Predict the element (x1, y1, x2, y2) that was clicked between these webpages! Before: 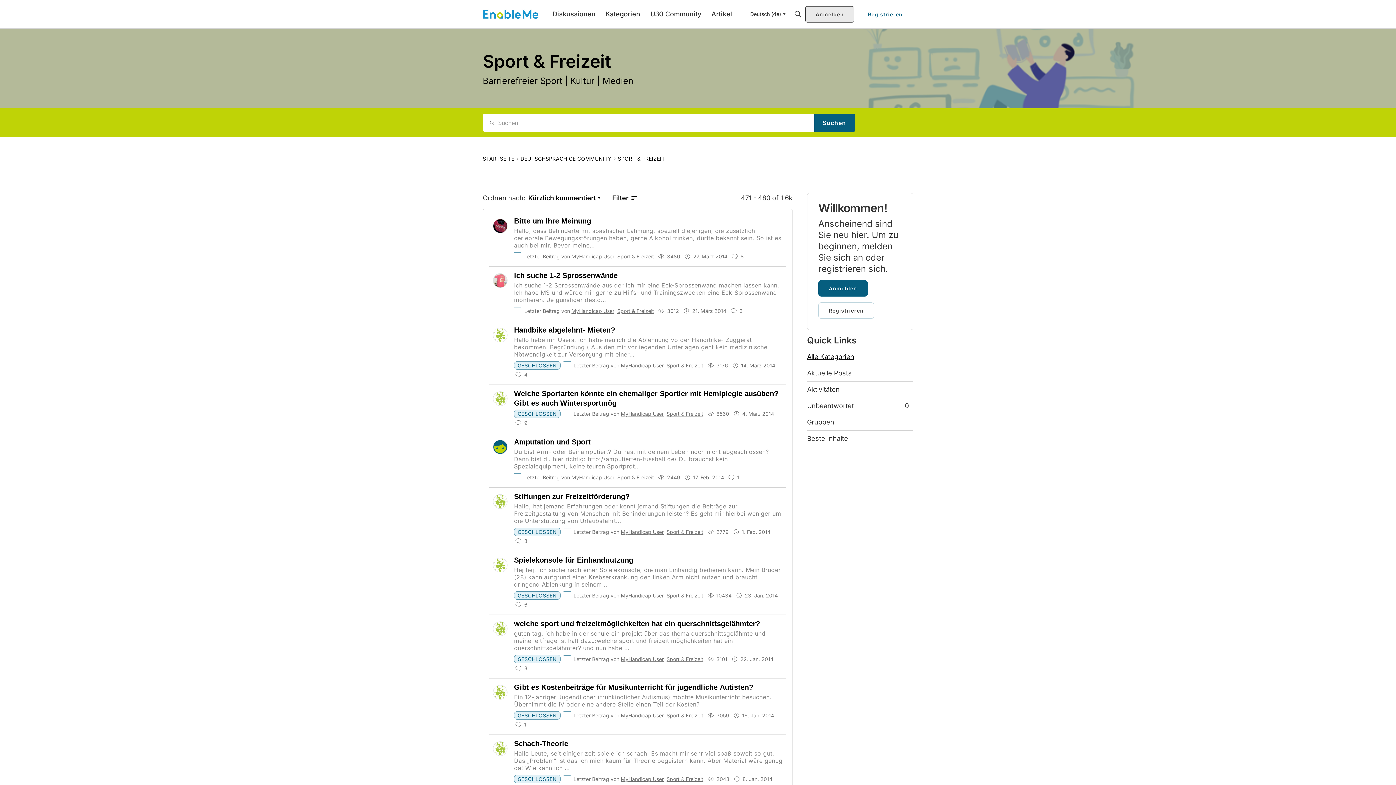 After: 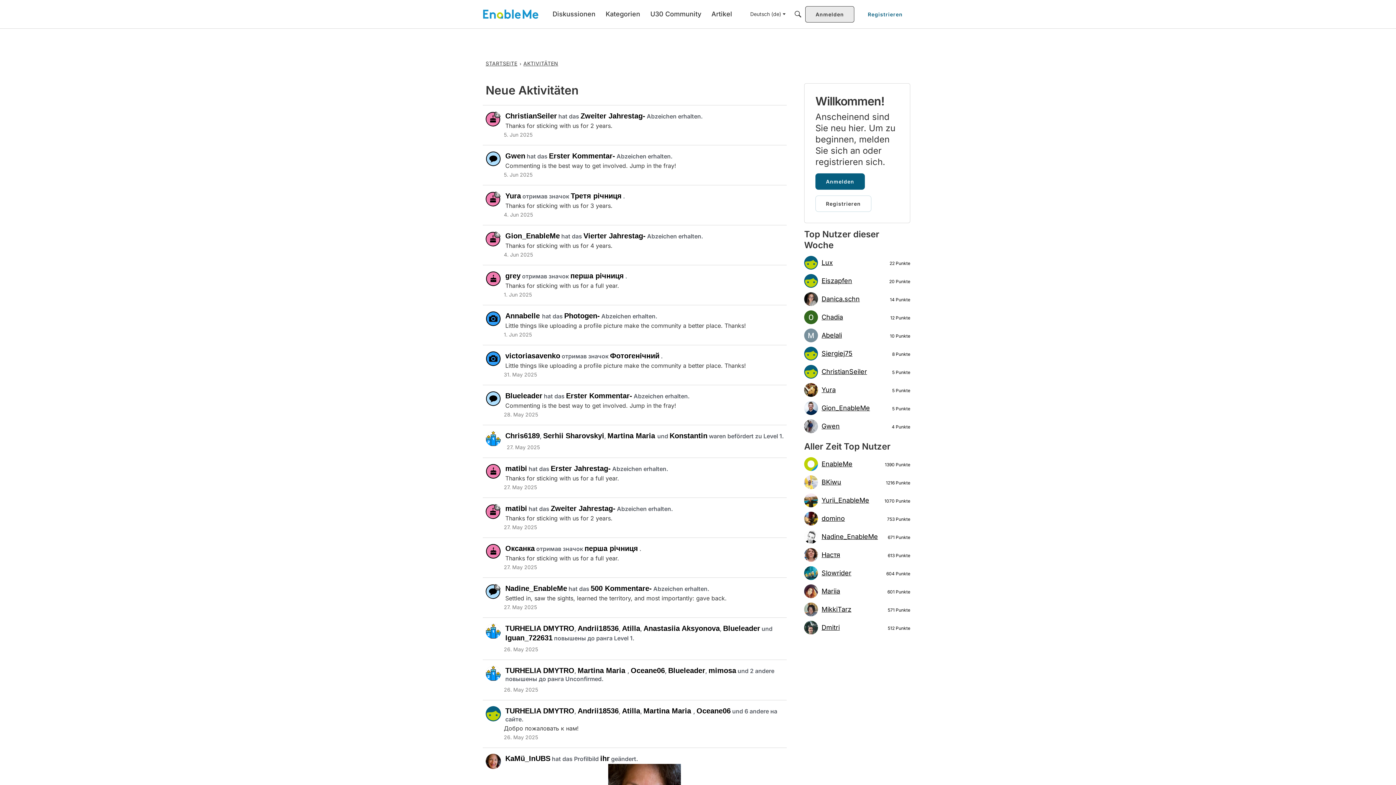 Action: label: Aktivitäten bbox: (807, 381, 913, 397)